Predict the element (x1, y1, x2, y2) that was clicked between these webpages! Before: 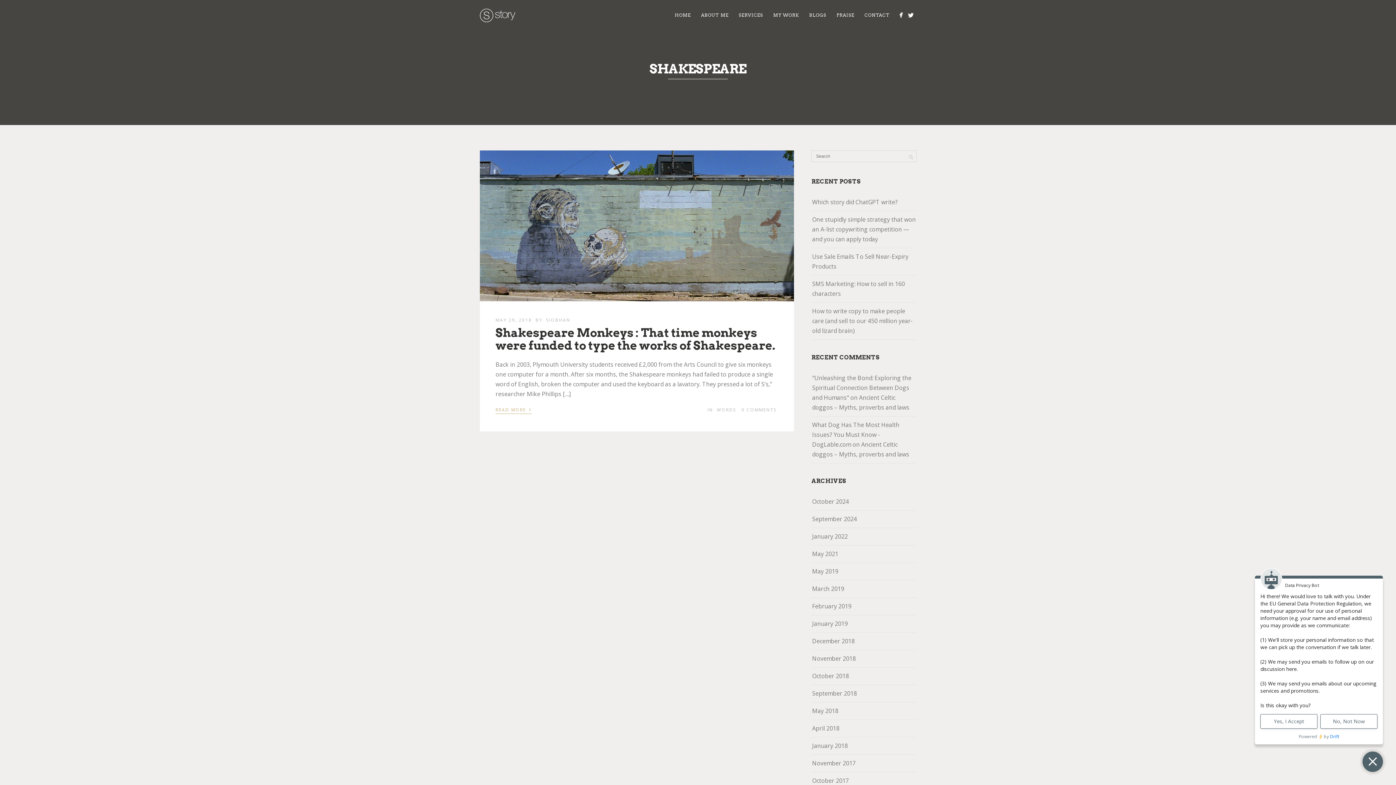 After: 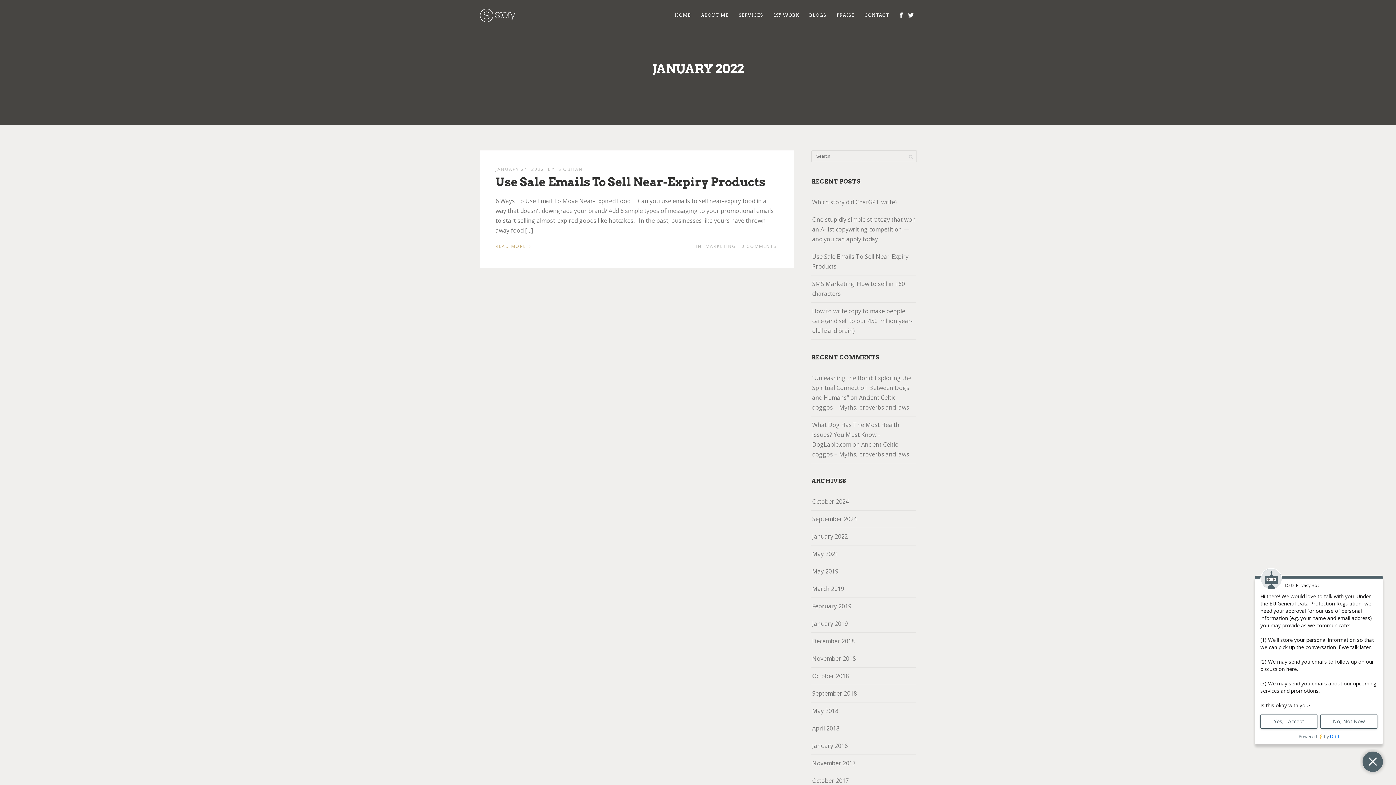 Action: label: January 2022 bbox: (812, 530, 848, 542)